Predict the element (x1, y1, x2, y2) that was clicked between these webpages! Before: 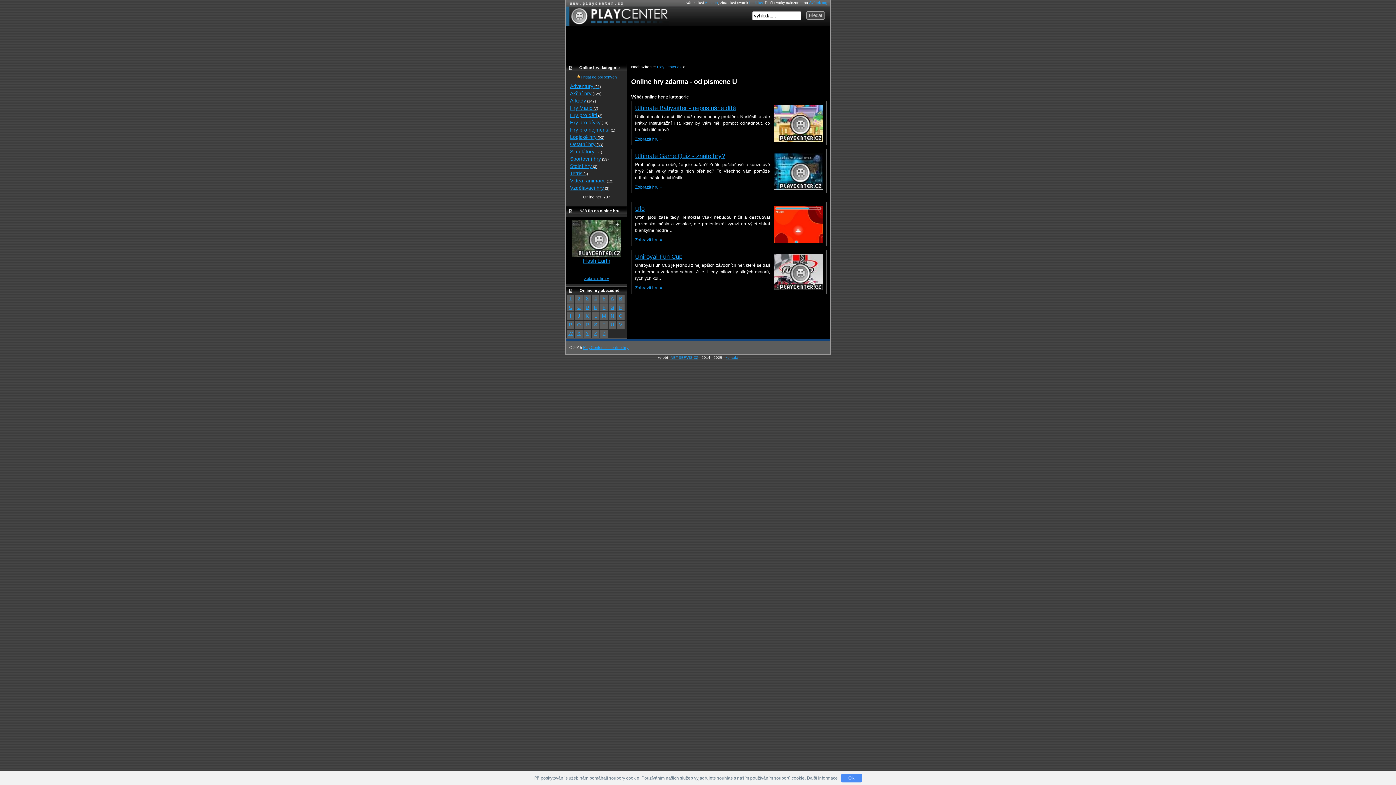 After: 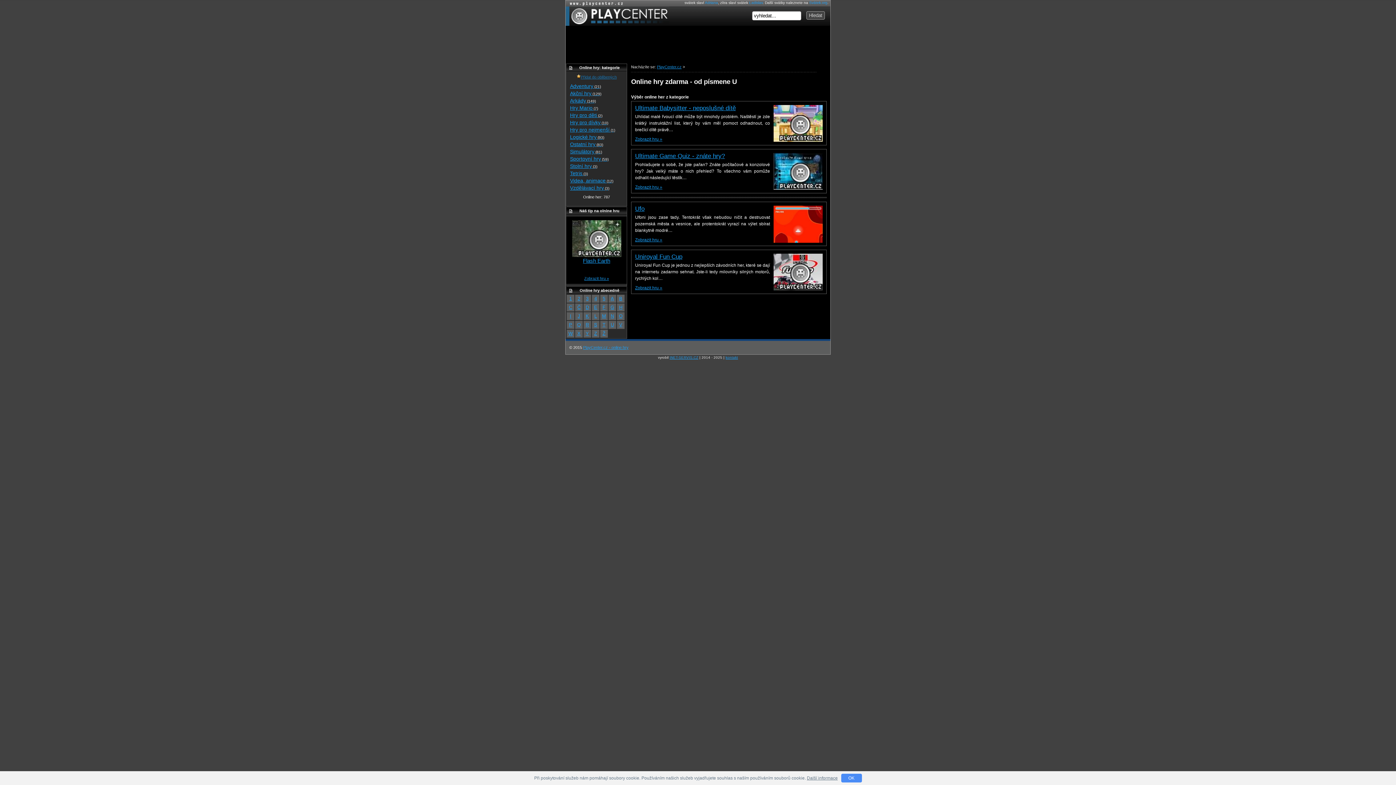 Action: bbox: (576, 74, 616, 79) label: Přidat do oblíbených